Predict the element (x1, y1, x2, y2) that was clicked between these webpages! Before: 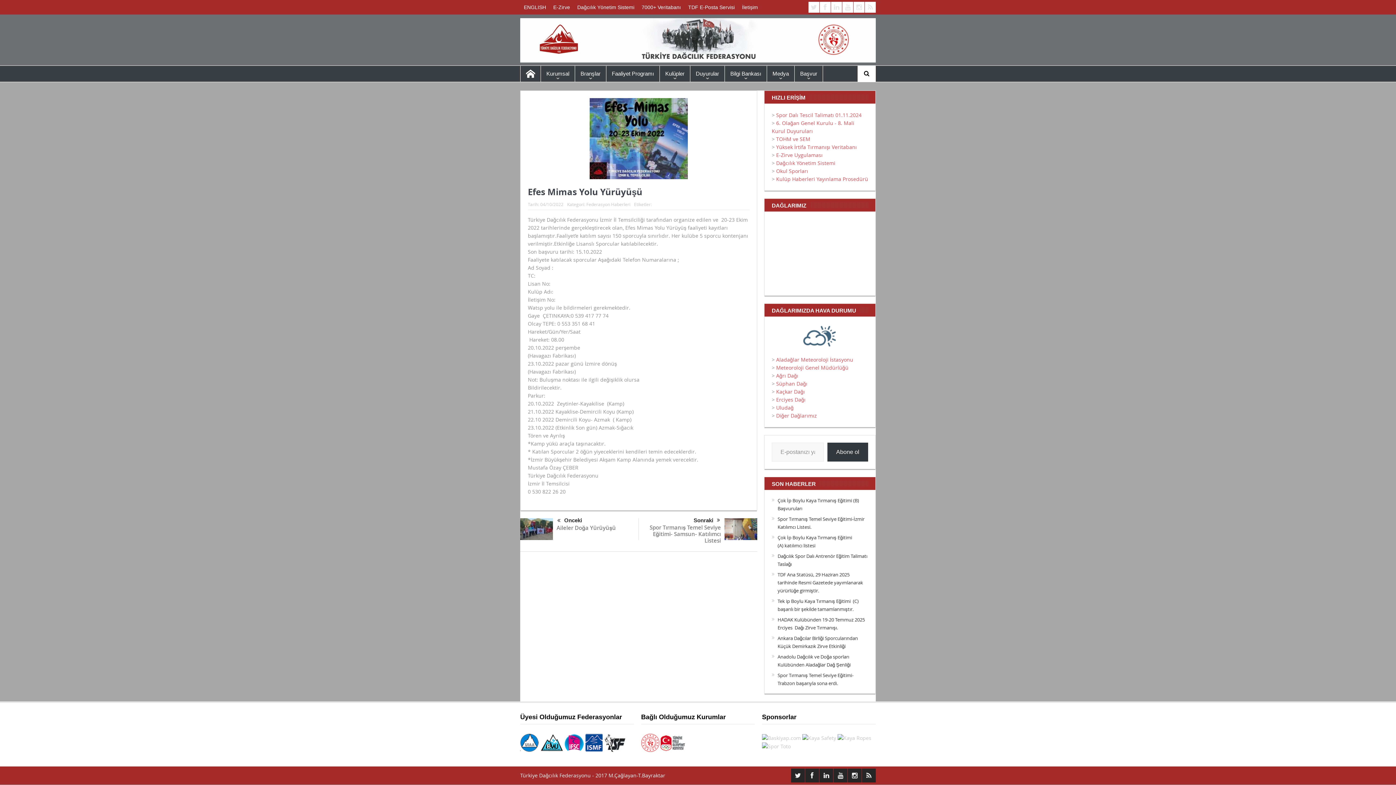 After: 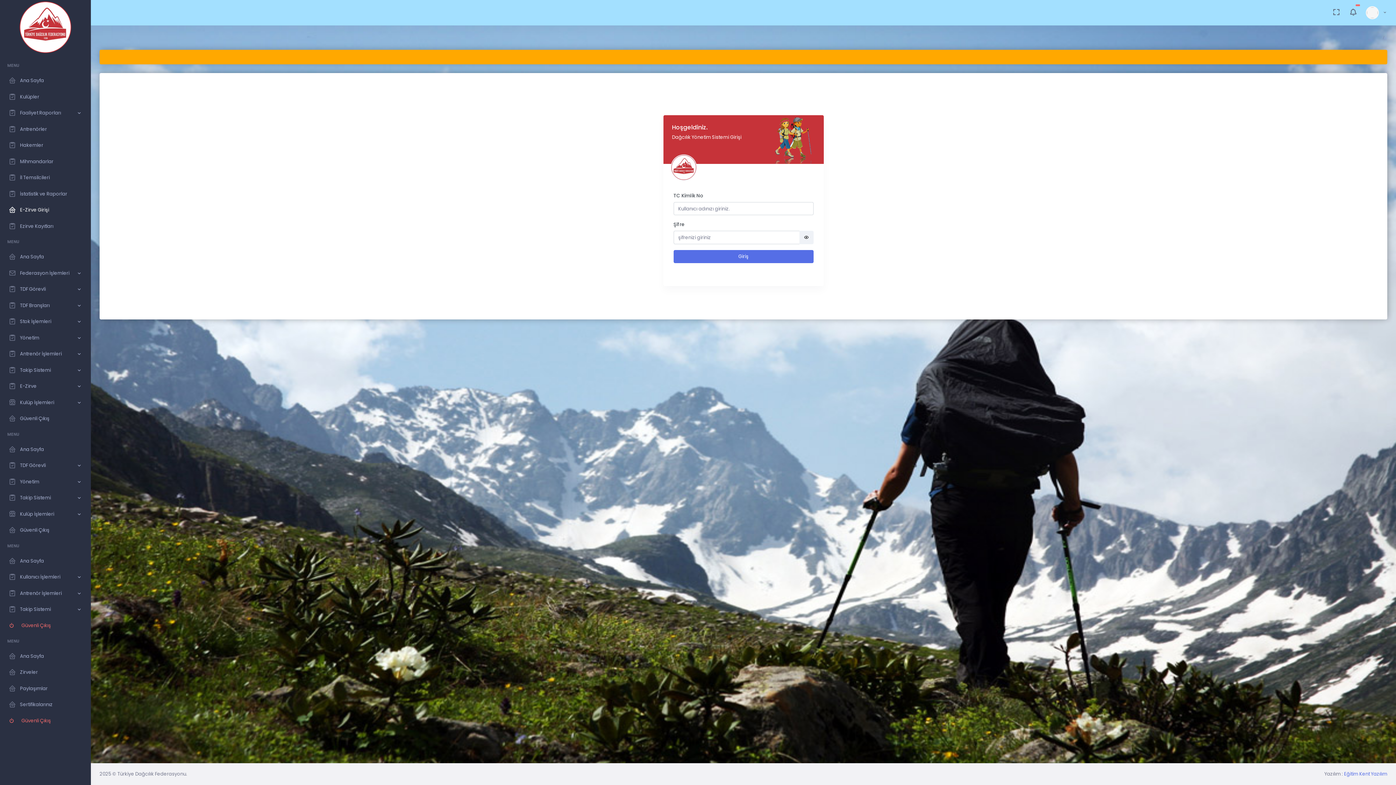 Action: label: E-Zirve bbox: (549, 0, 573, 14)